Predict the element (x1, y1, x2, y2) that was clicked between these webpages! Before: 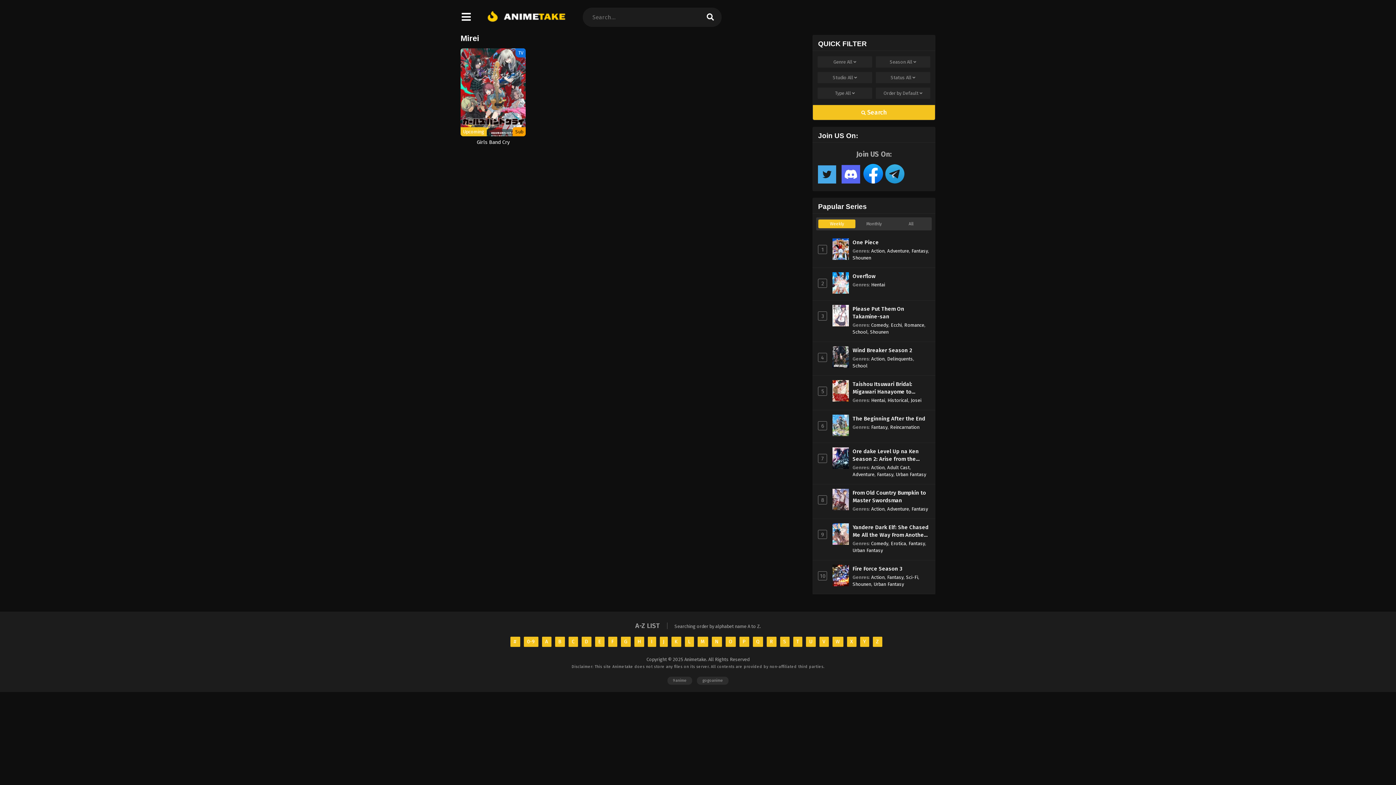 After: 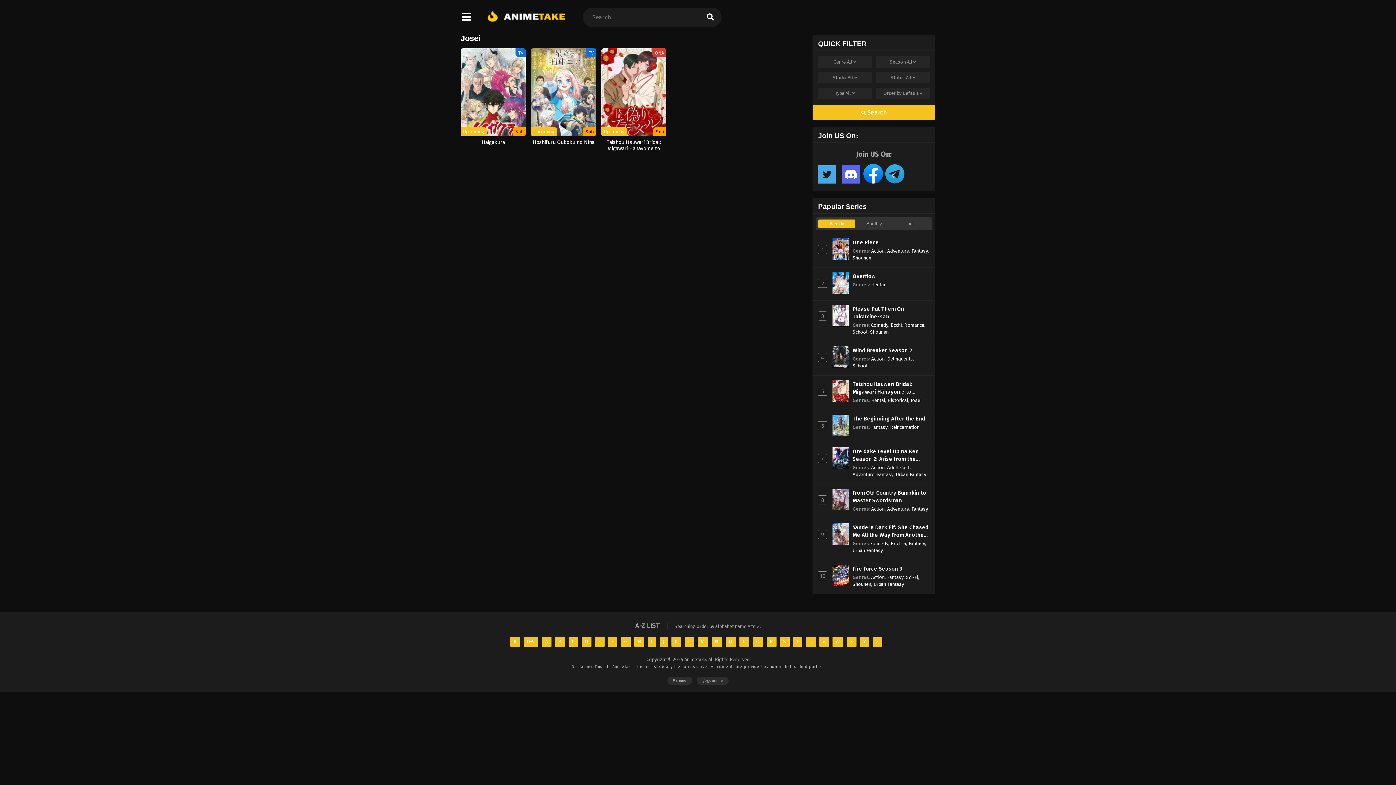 Action: bbox: (911, 397, 921, 403) label: Josei